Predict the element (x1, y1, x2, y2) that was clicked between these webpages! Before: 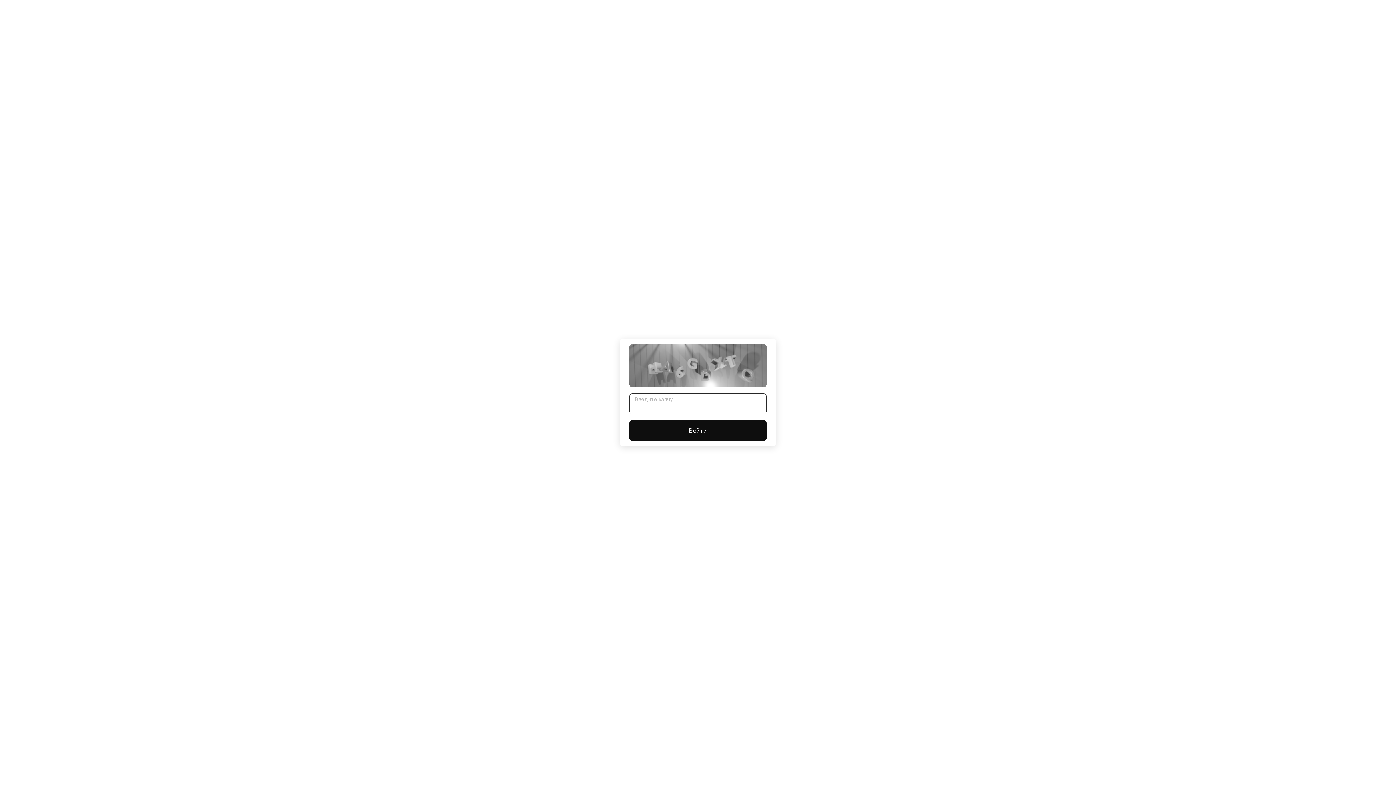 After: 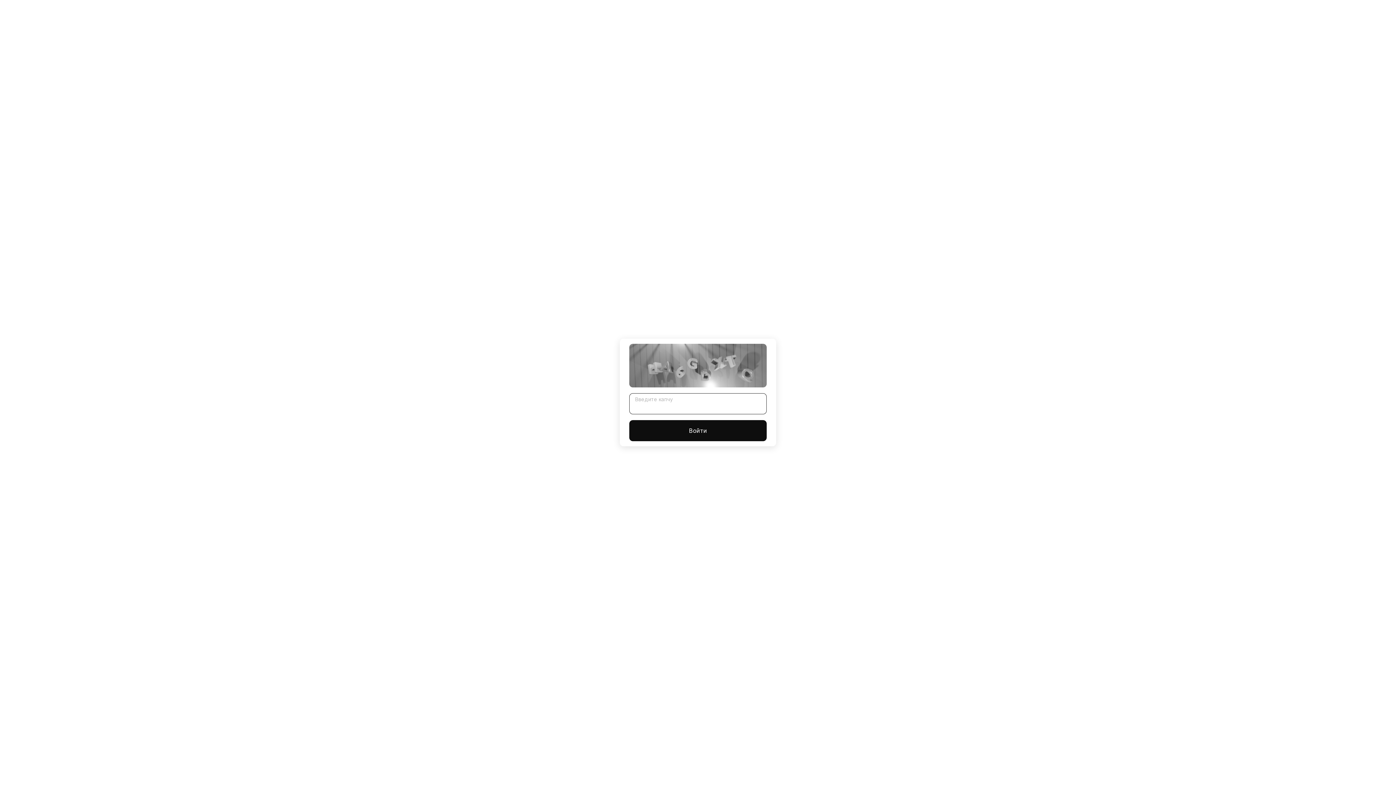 Action: bbox: (629, 420, 766, 441) label: Войти